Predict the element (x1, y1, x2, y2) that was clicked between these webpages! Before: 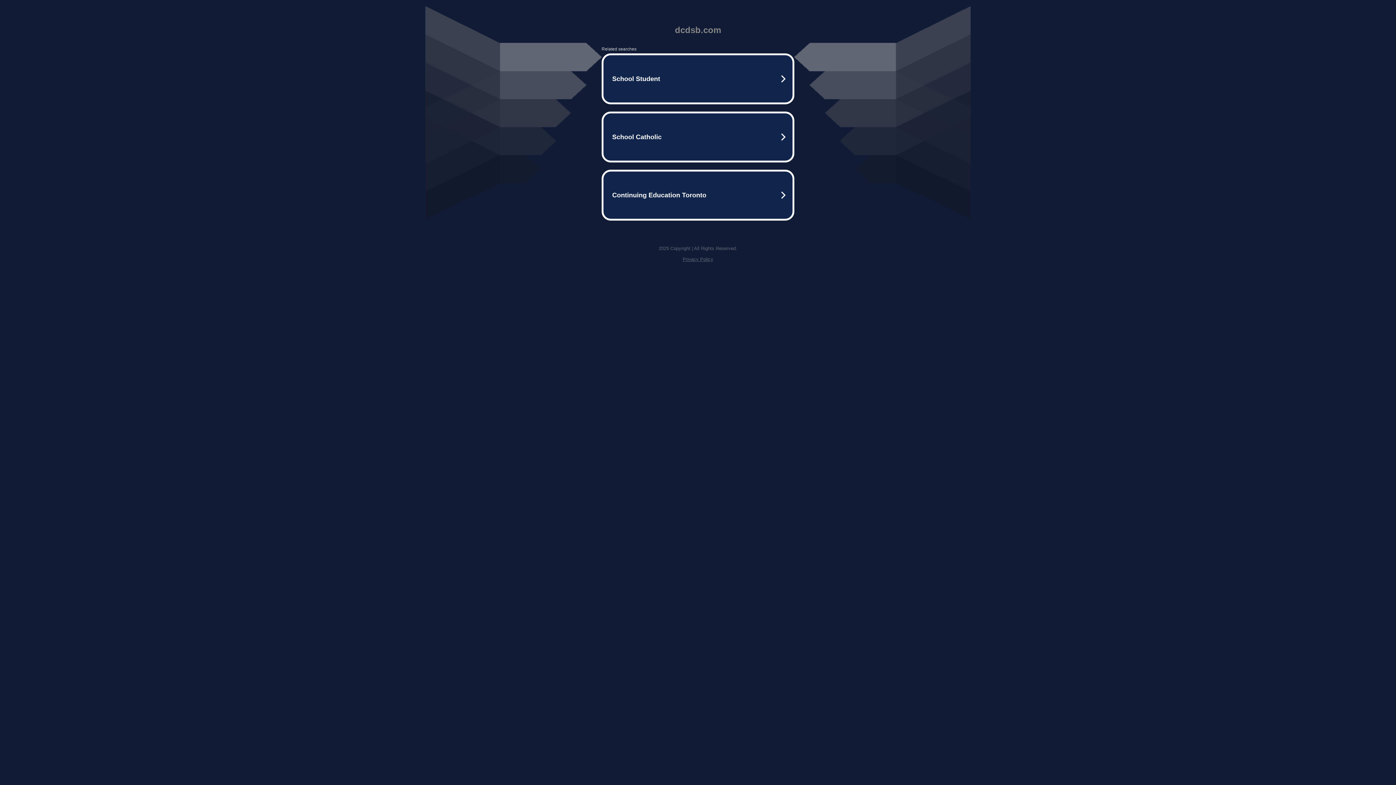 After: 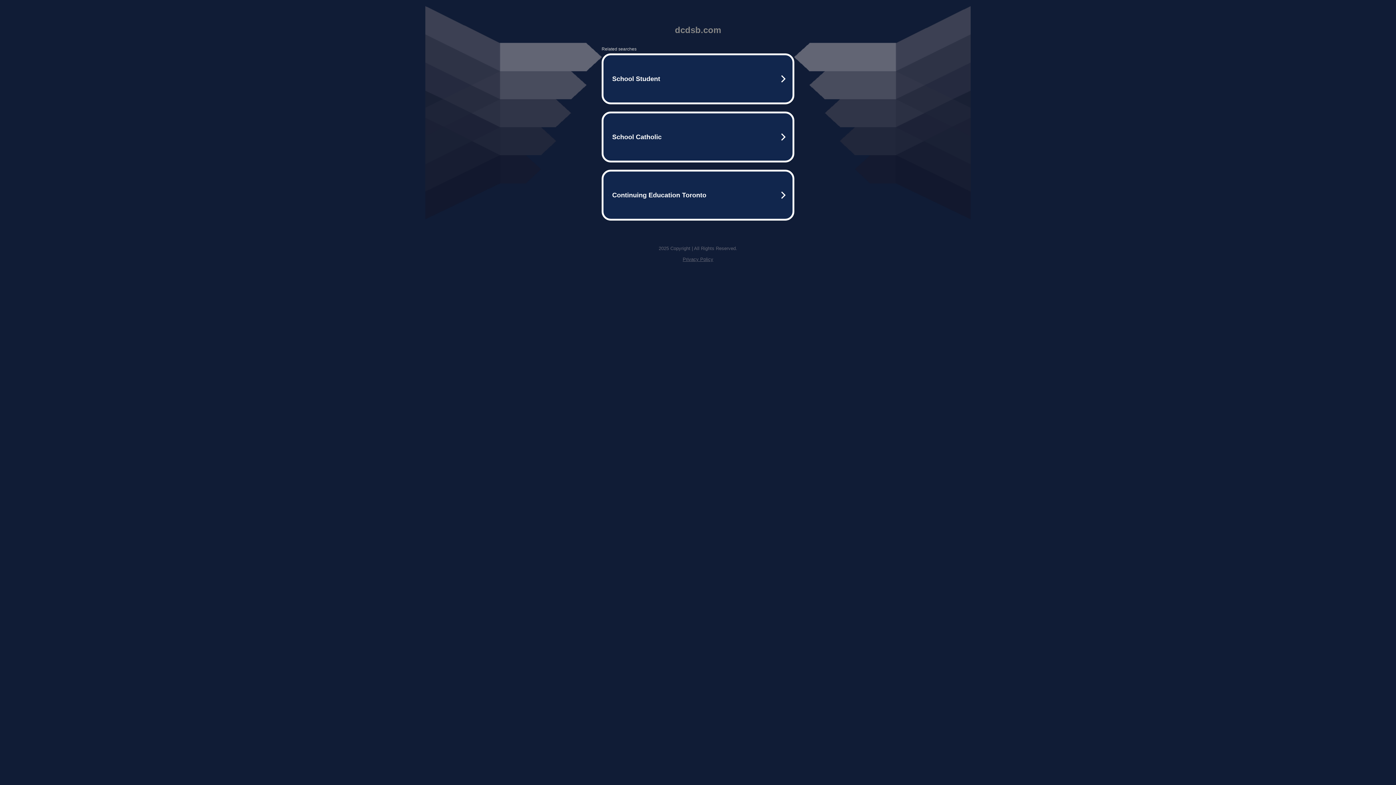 Action: bbox: (682, 256, 713, 262) label: Privacy Policy